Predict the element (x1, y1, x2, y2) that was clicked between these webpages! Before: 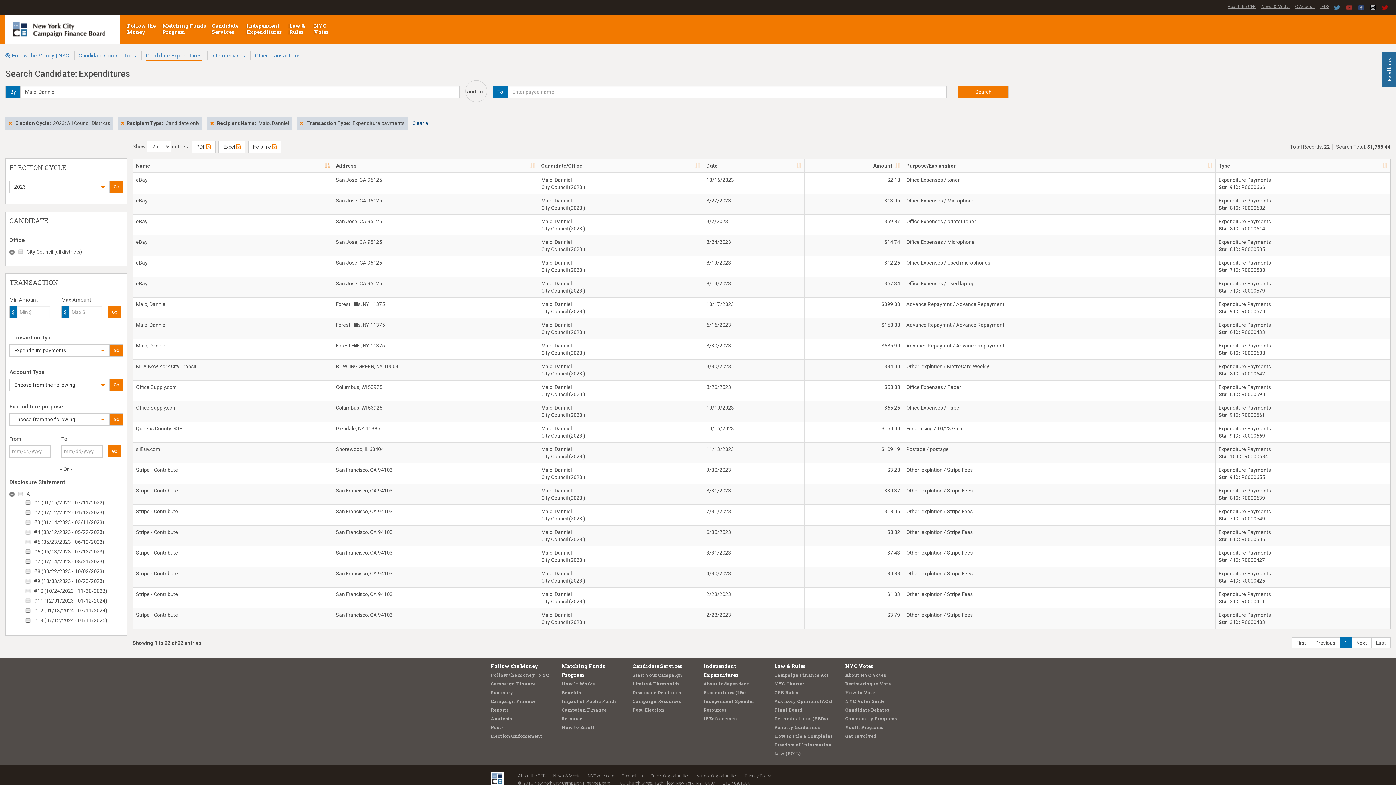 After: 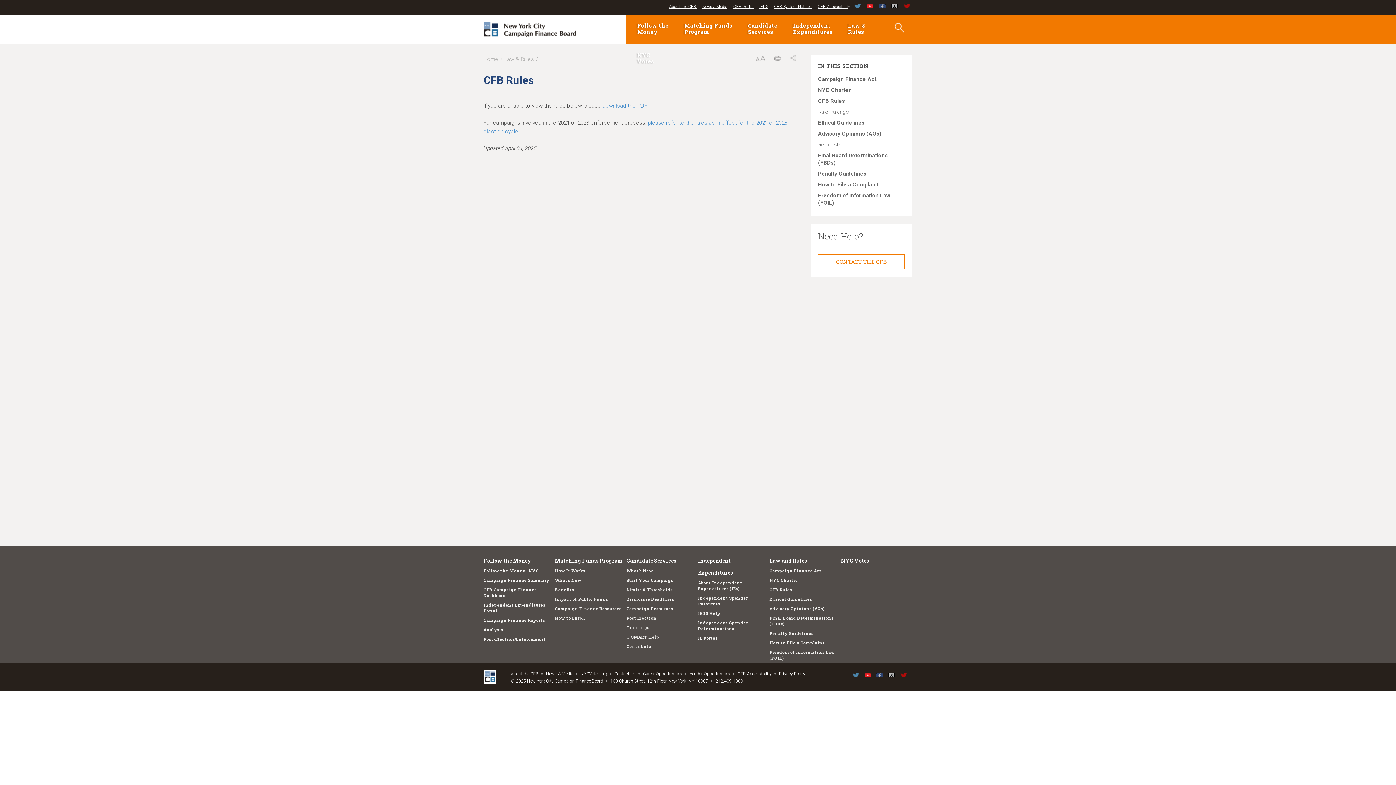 Action: bbox: (774, 689, 798, 695) label: CFB Rules